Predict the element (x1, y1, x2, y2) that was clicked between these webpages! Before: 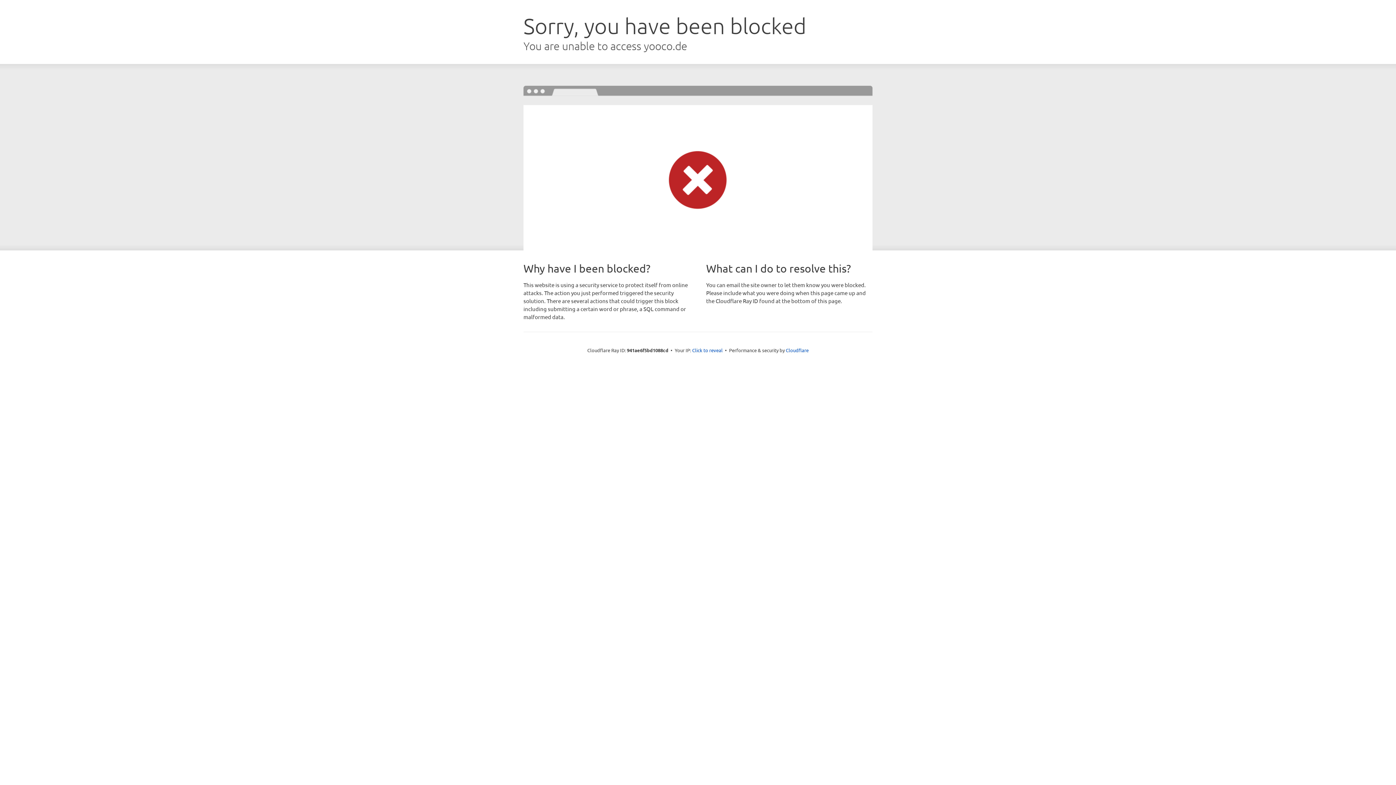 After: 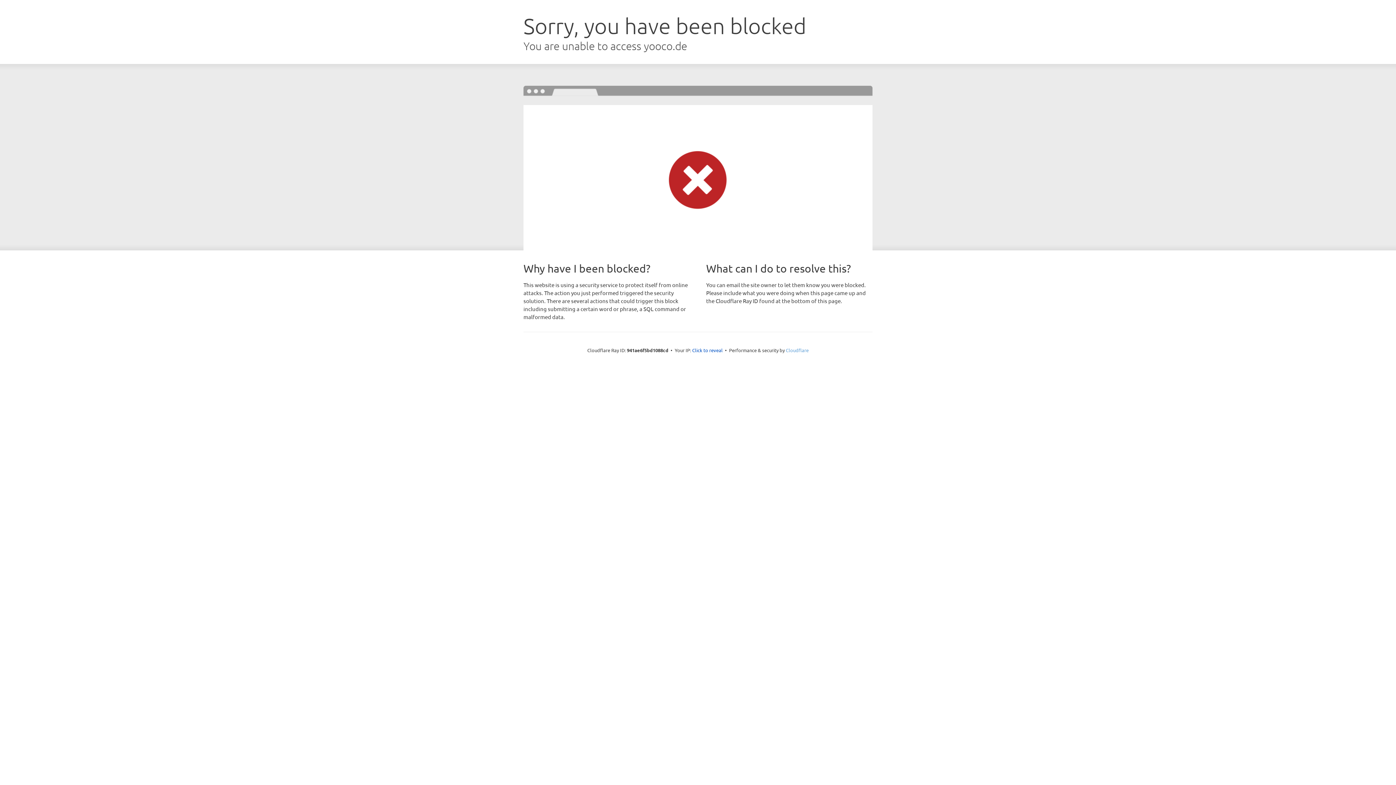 Action: label: Cloudflare bbox: (786, 347, 808, 353)